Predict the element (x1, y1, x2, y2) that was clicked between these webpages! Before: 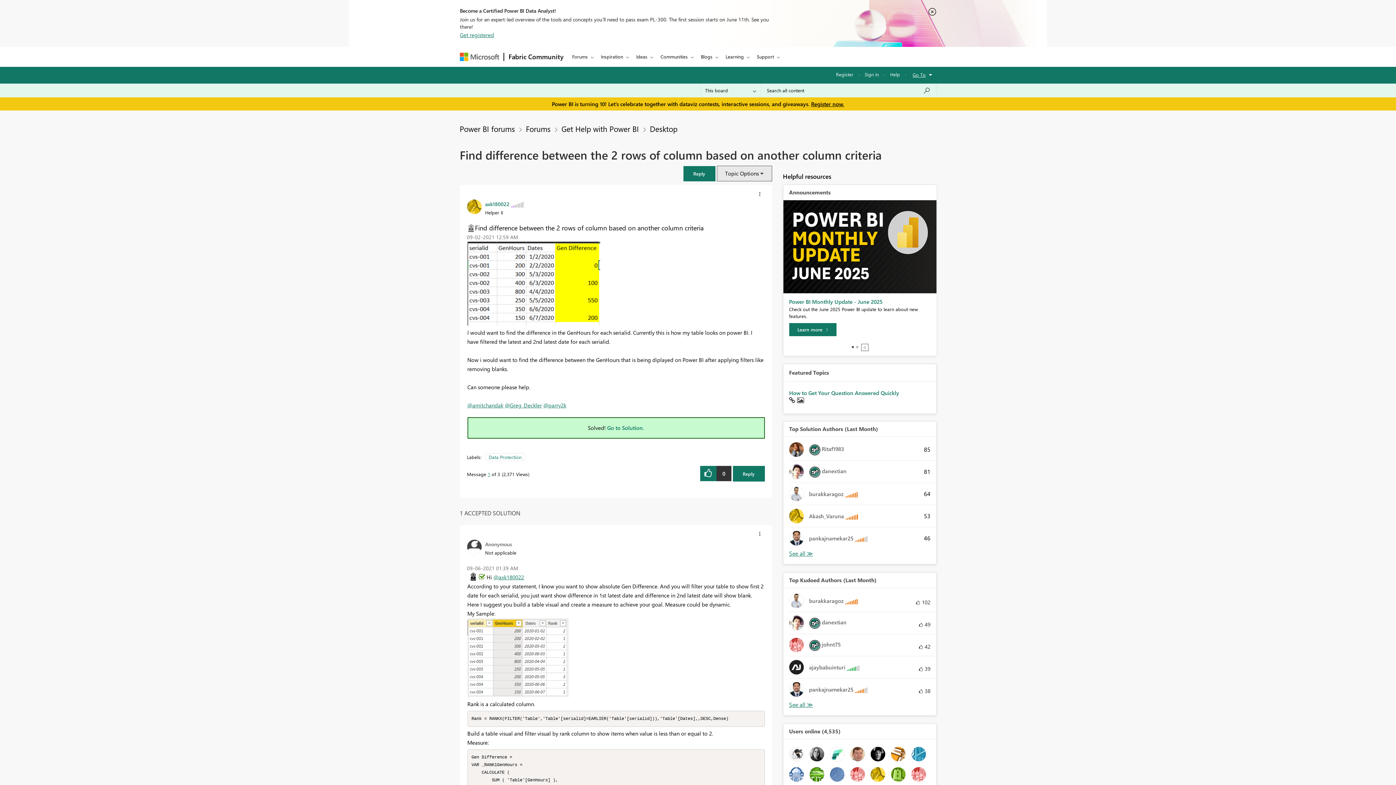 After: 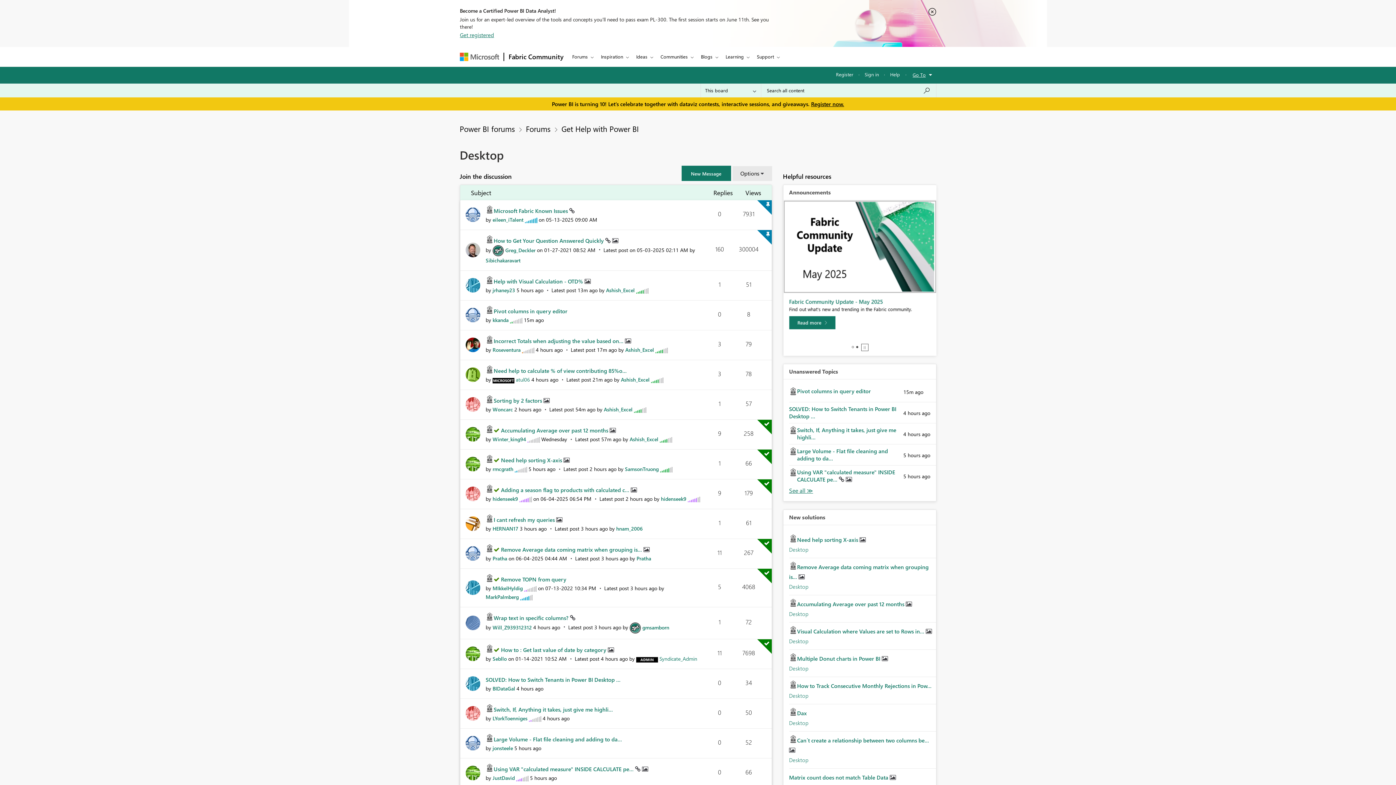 Action: label: Desktop bbox: (650, 123, 677, 133)